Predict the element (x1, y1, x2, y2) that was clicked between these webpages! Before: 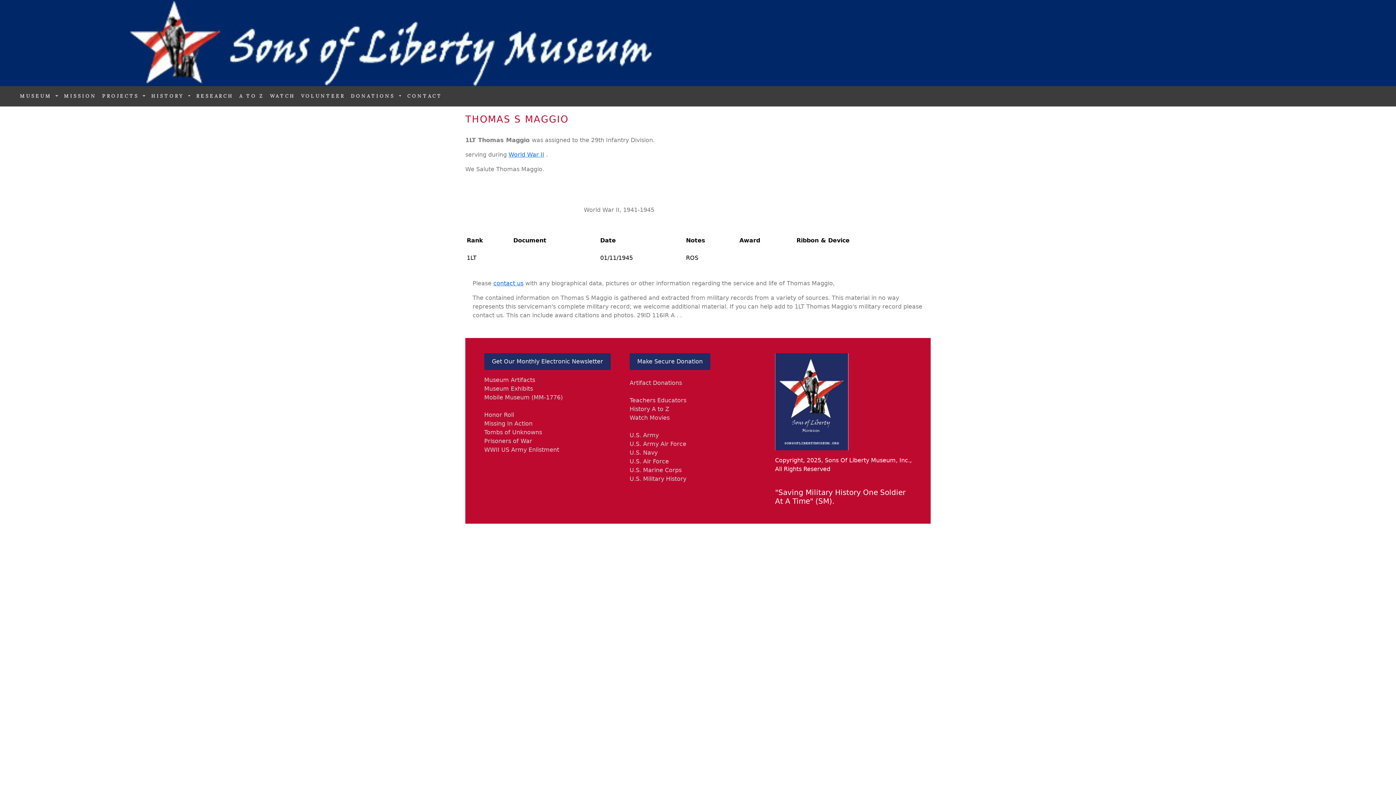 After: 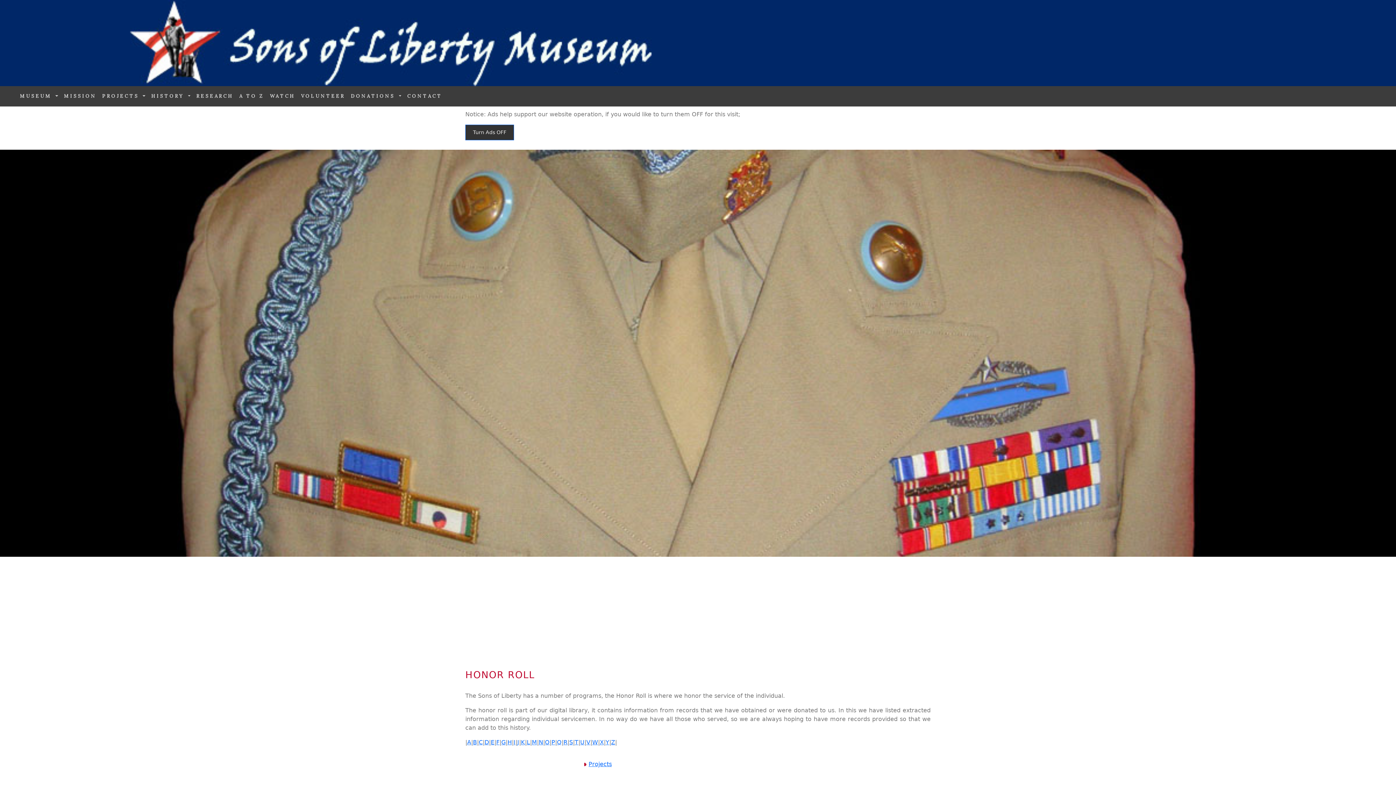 Action: bbox: (484, 411, 514, 418) label: Honor Roll